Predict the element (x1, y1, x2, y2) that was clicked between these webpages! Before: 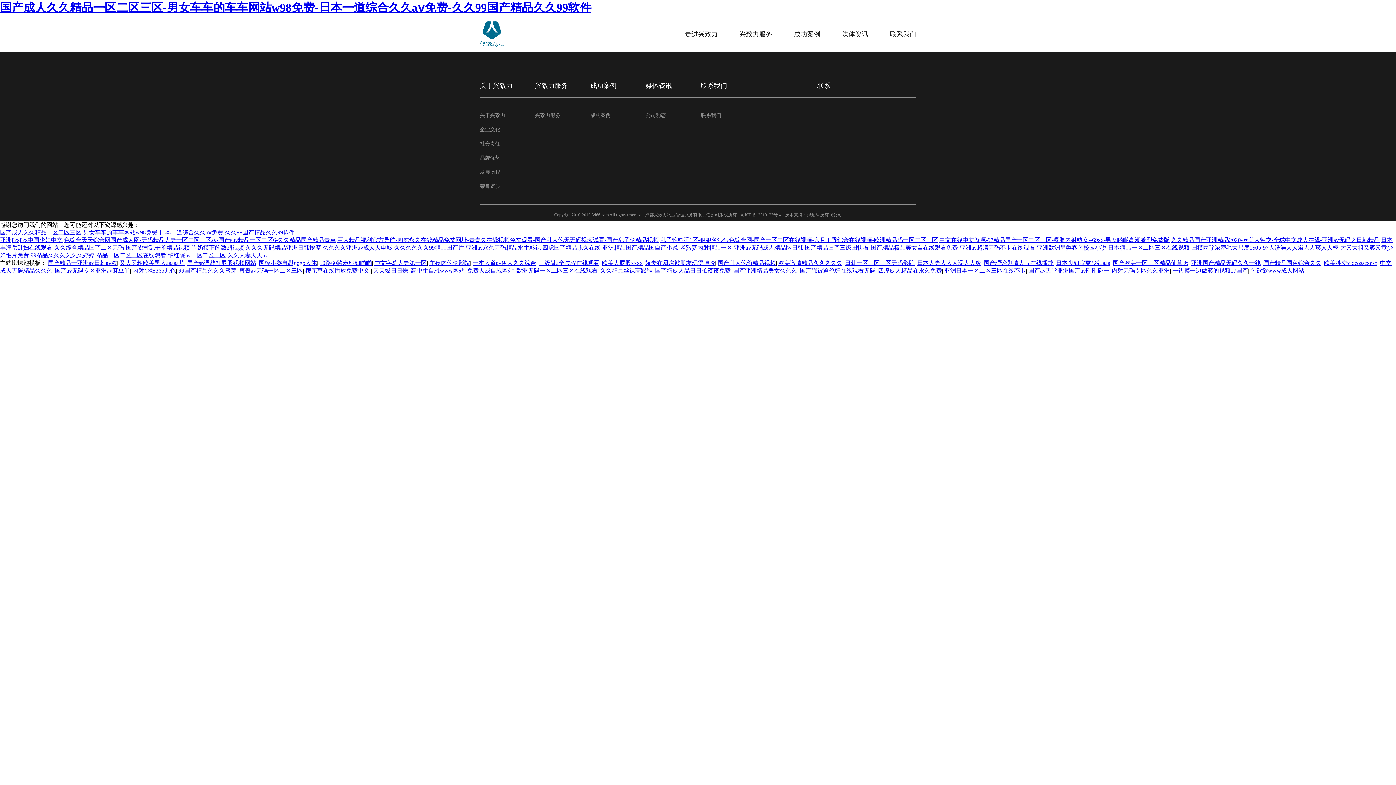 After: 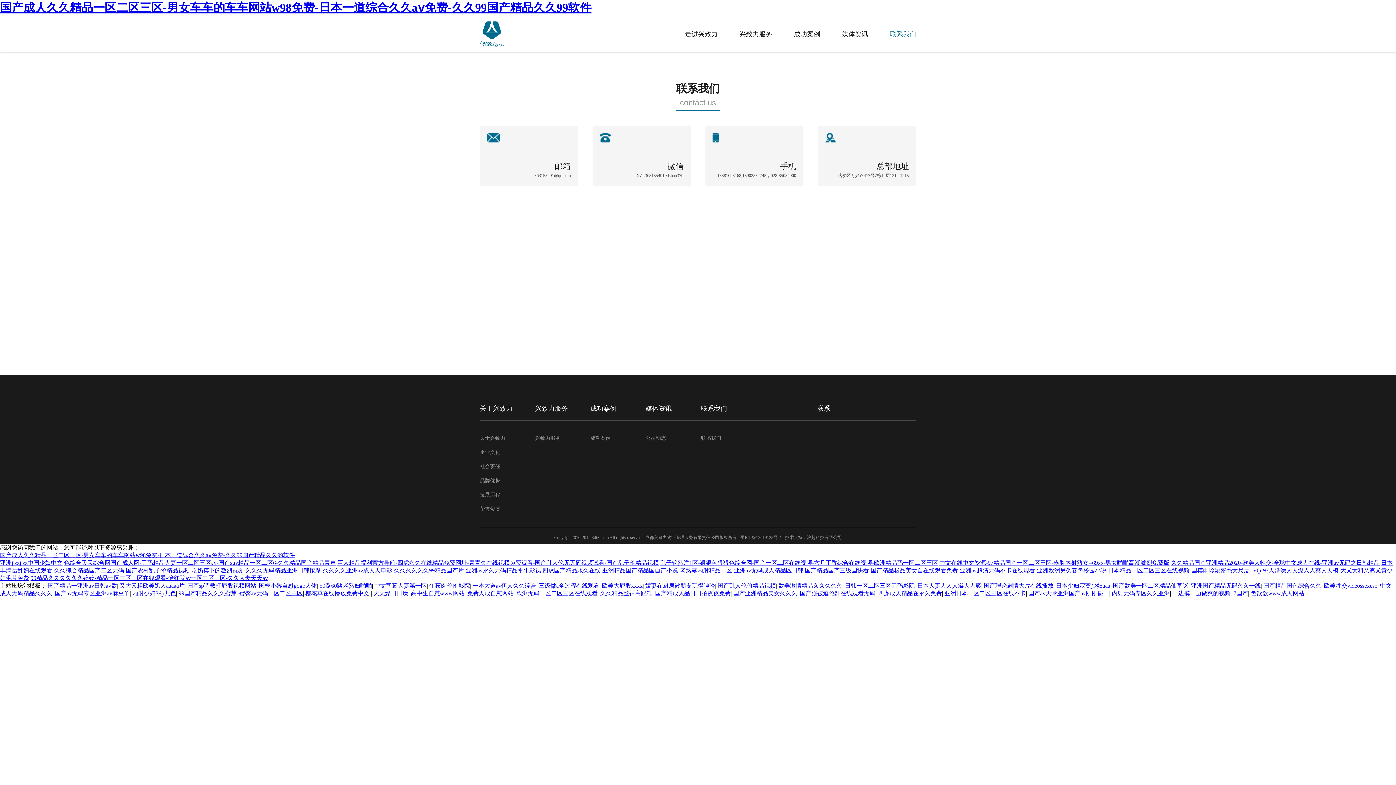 Action: label: 联系我们 bbox: (890, 16, 916, 52)